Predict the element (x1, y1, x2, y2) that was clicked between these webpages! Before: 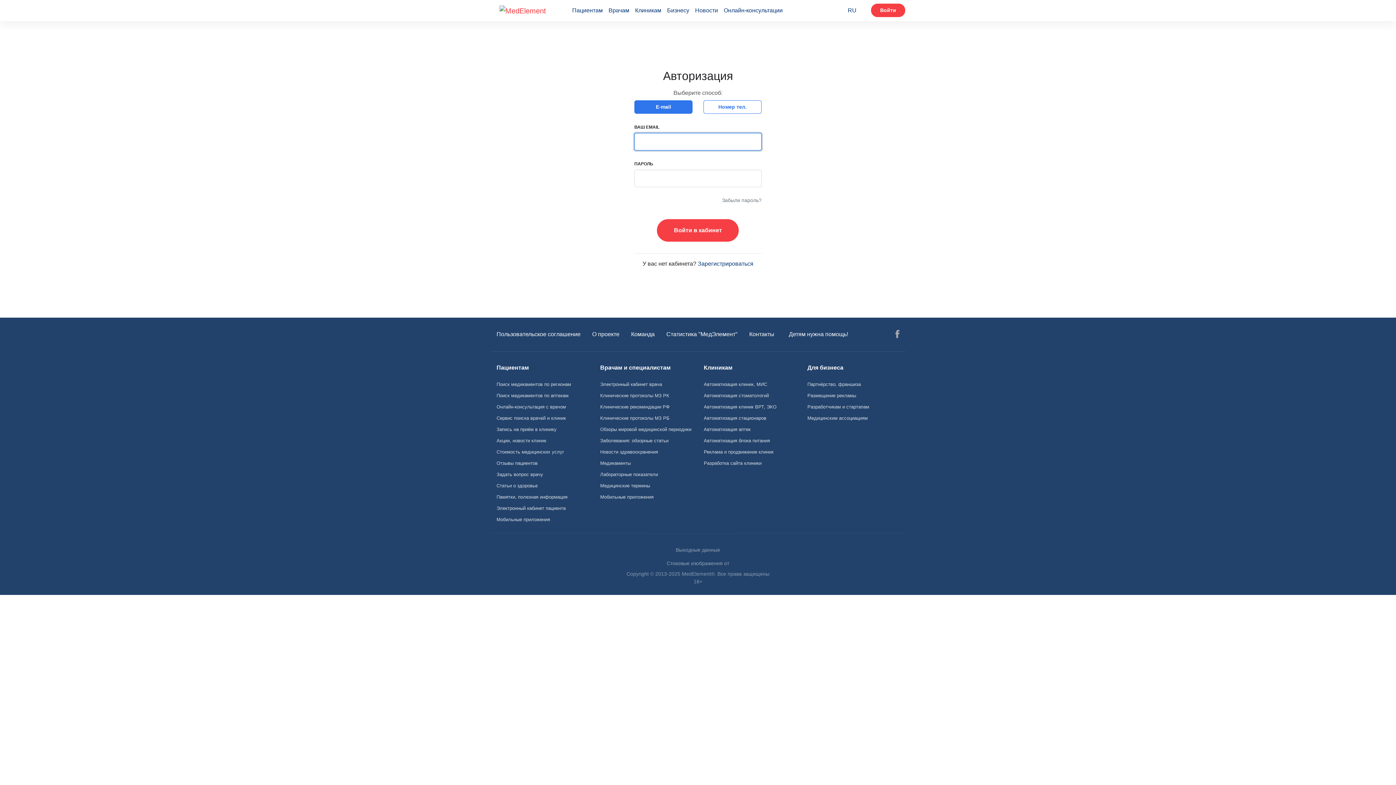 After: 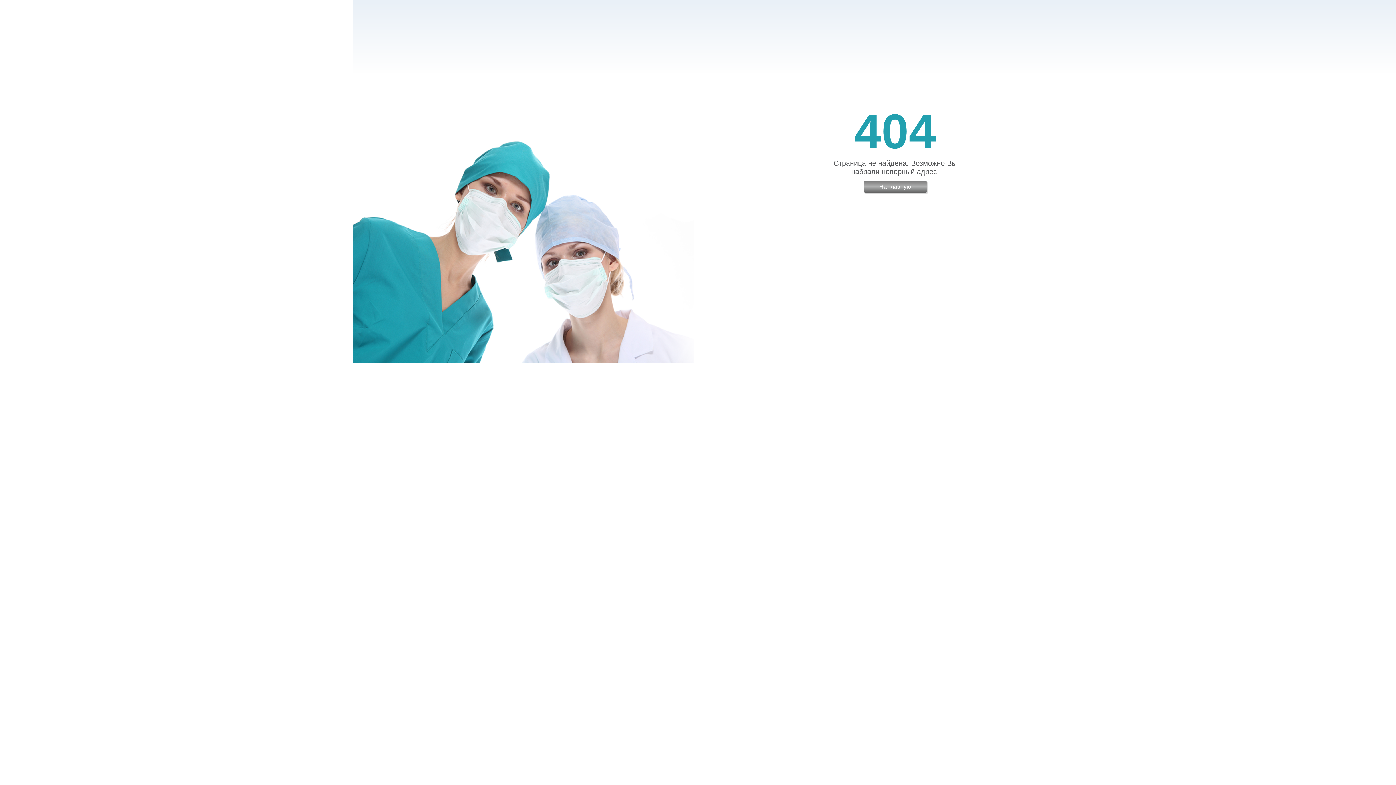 Action: label: Реклама и продвижение клиник bbox: (698, 446, 801, 457)